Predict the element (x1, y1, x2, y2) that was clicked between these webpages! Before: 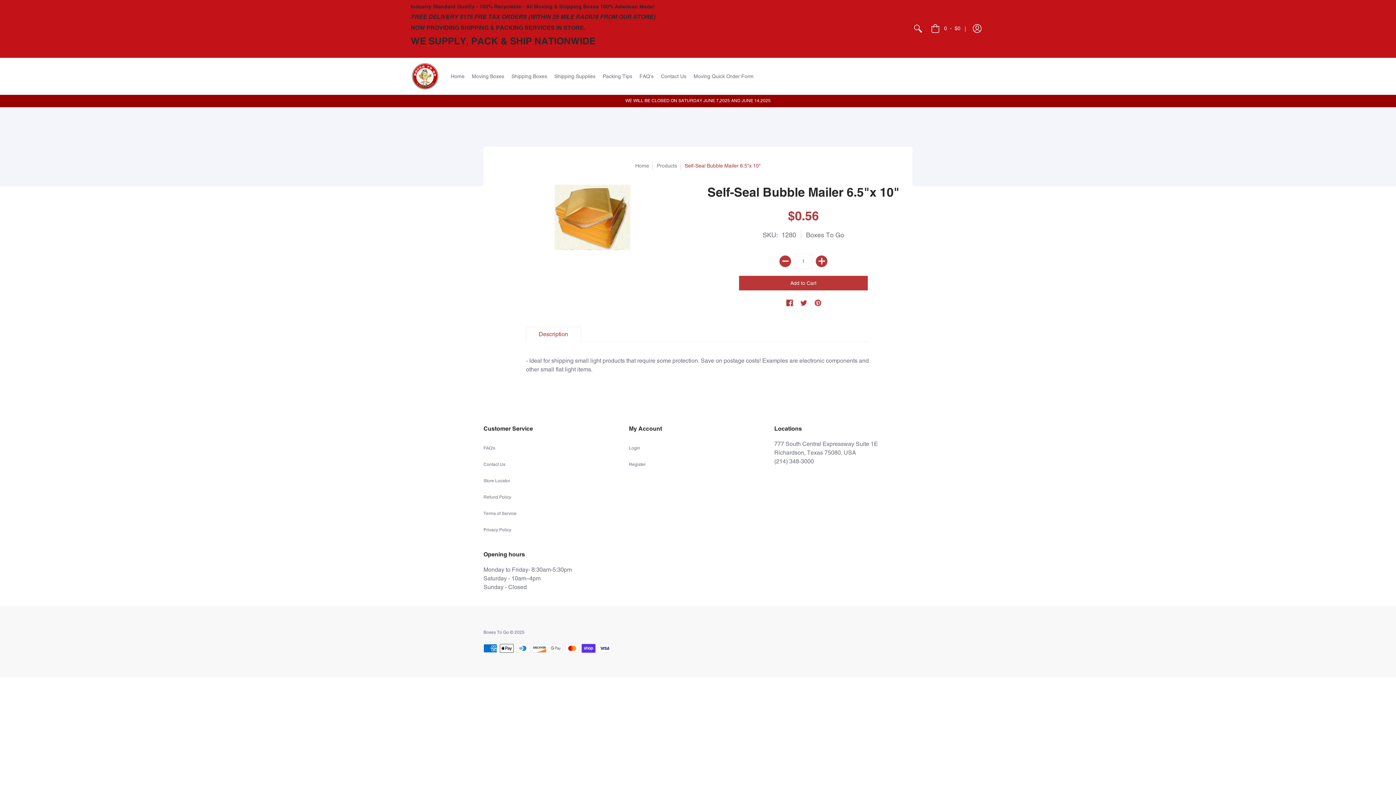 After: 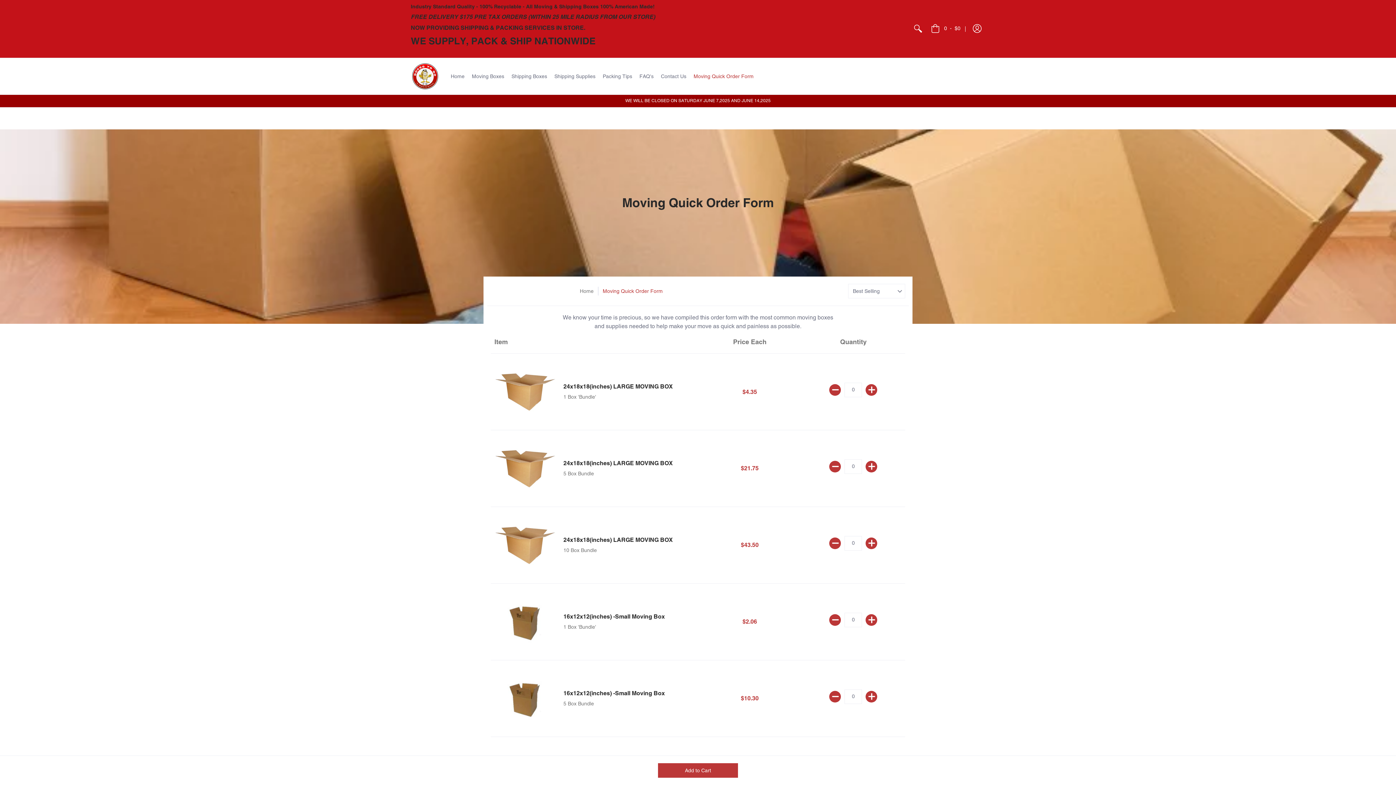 Action: bbox: (690, 58, 757, 94) label: Moving Quick Order Form